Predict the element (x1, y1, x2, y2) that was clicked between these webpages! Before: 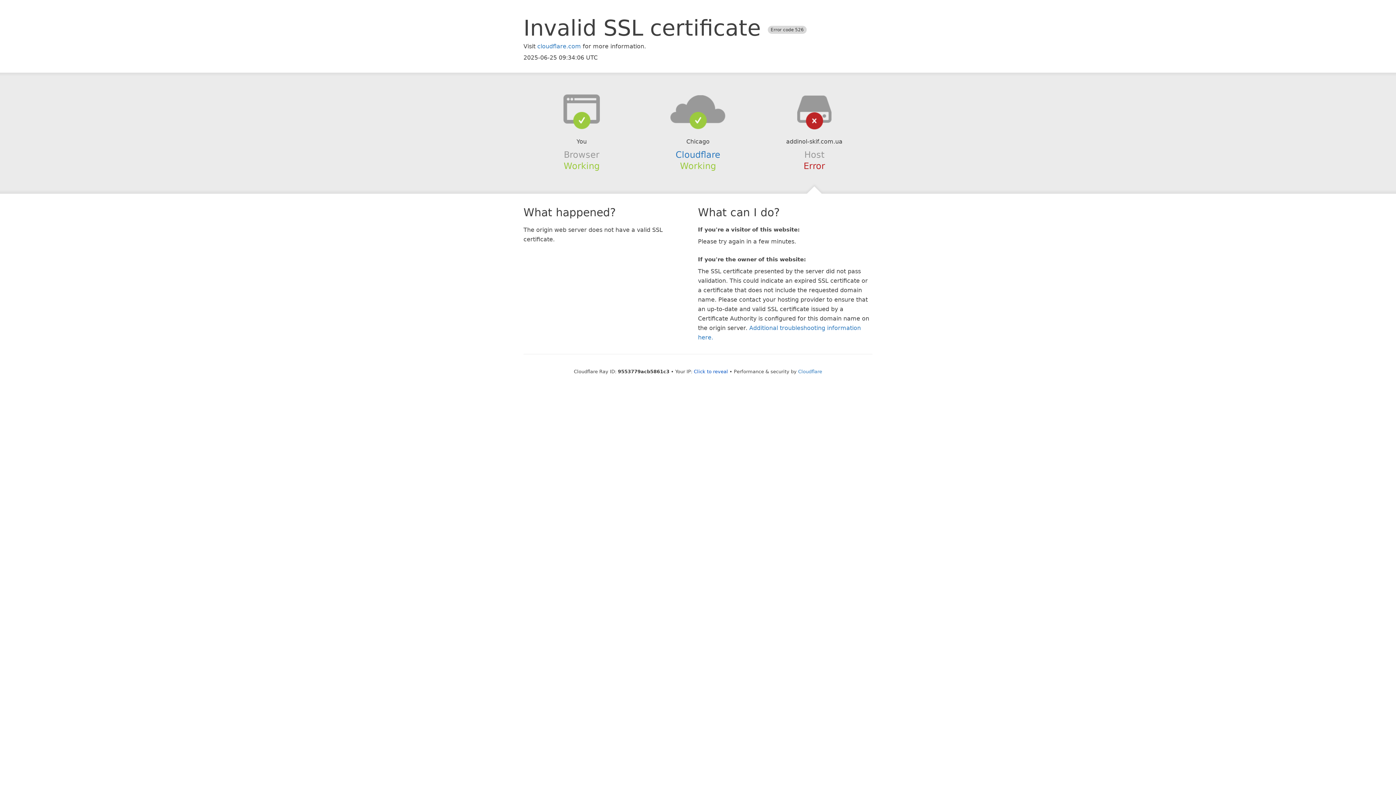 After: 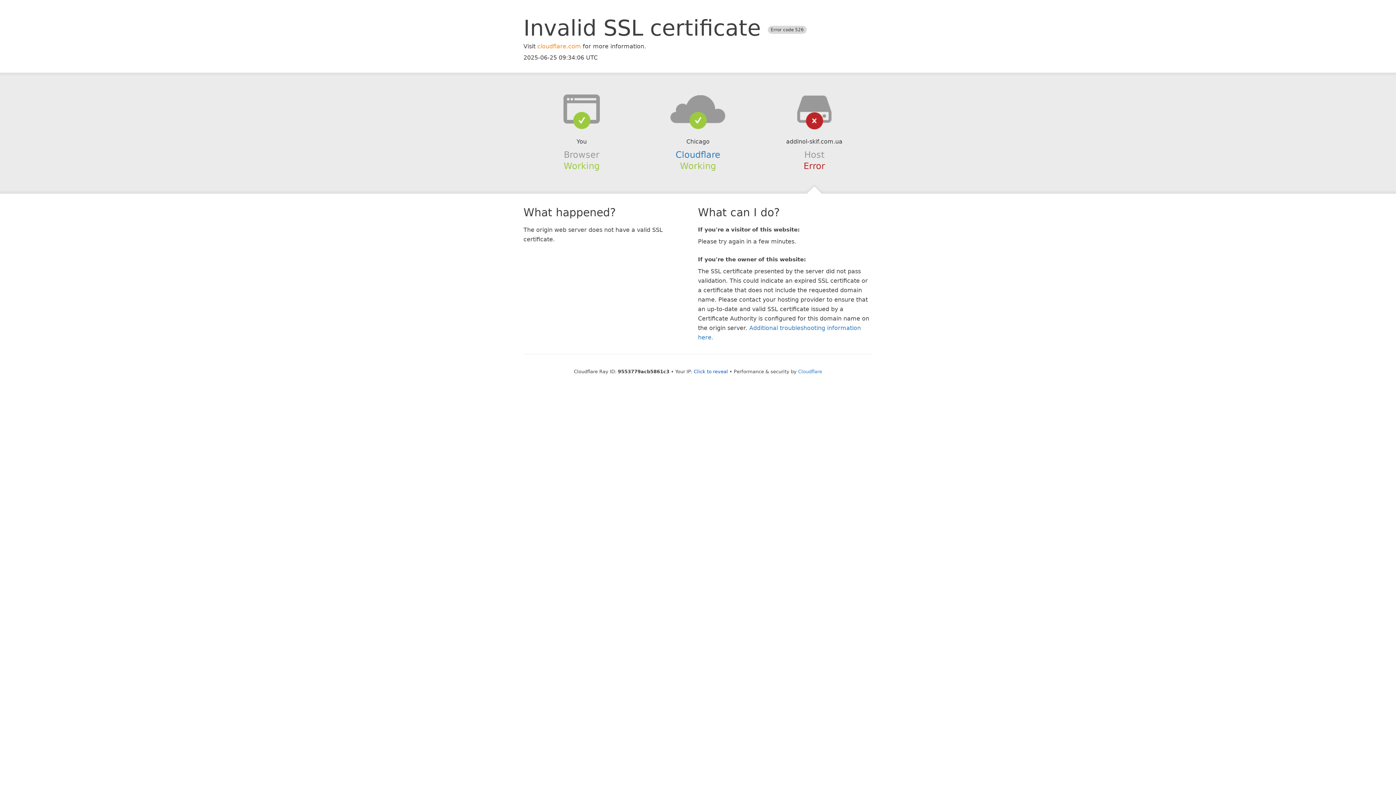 Action: bbox: (537, 42, 581, 49) label: cloudflare.com